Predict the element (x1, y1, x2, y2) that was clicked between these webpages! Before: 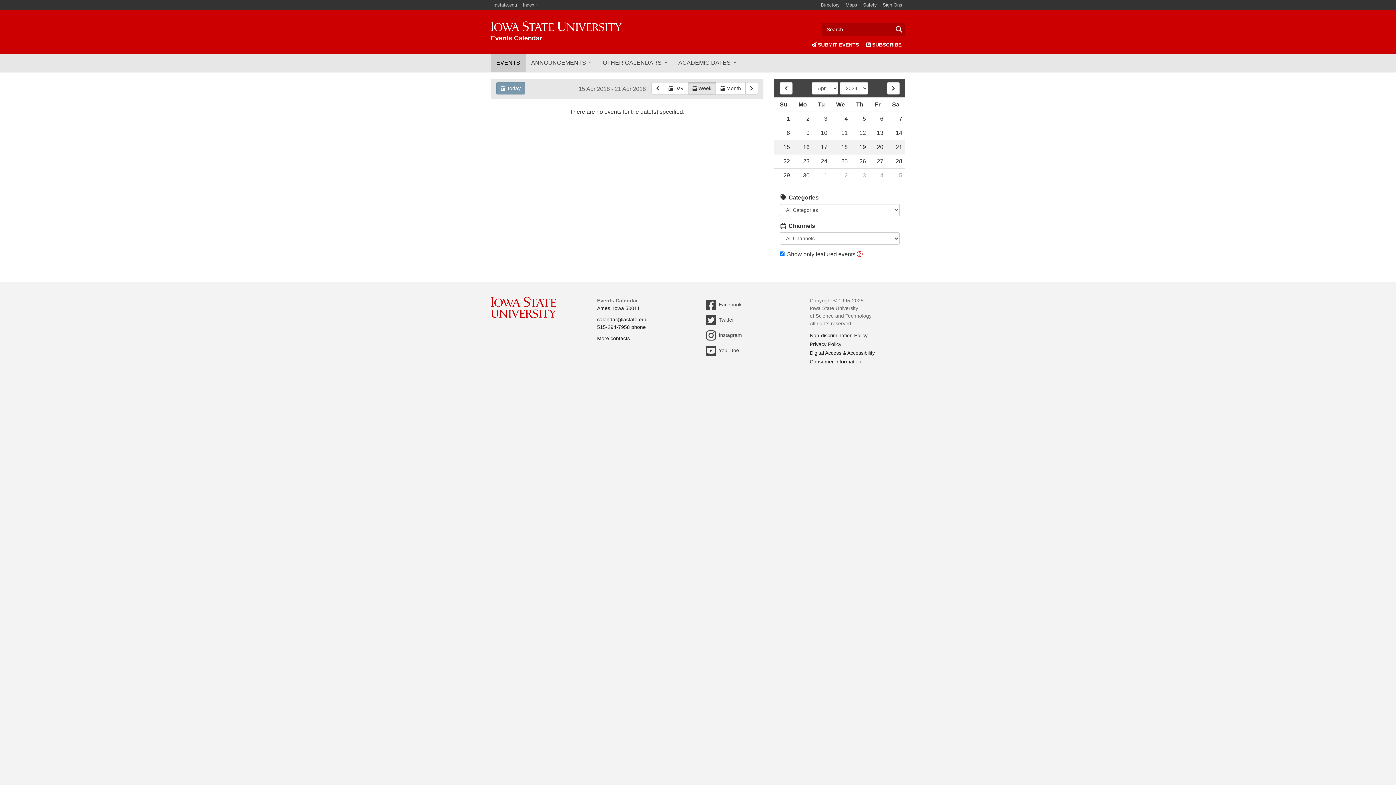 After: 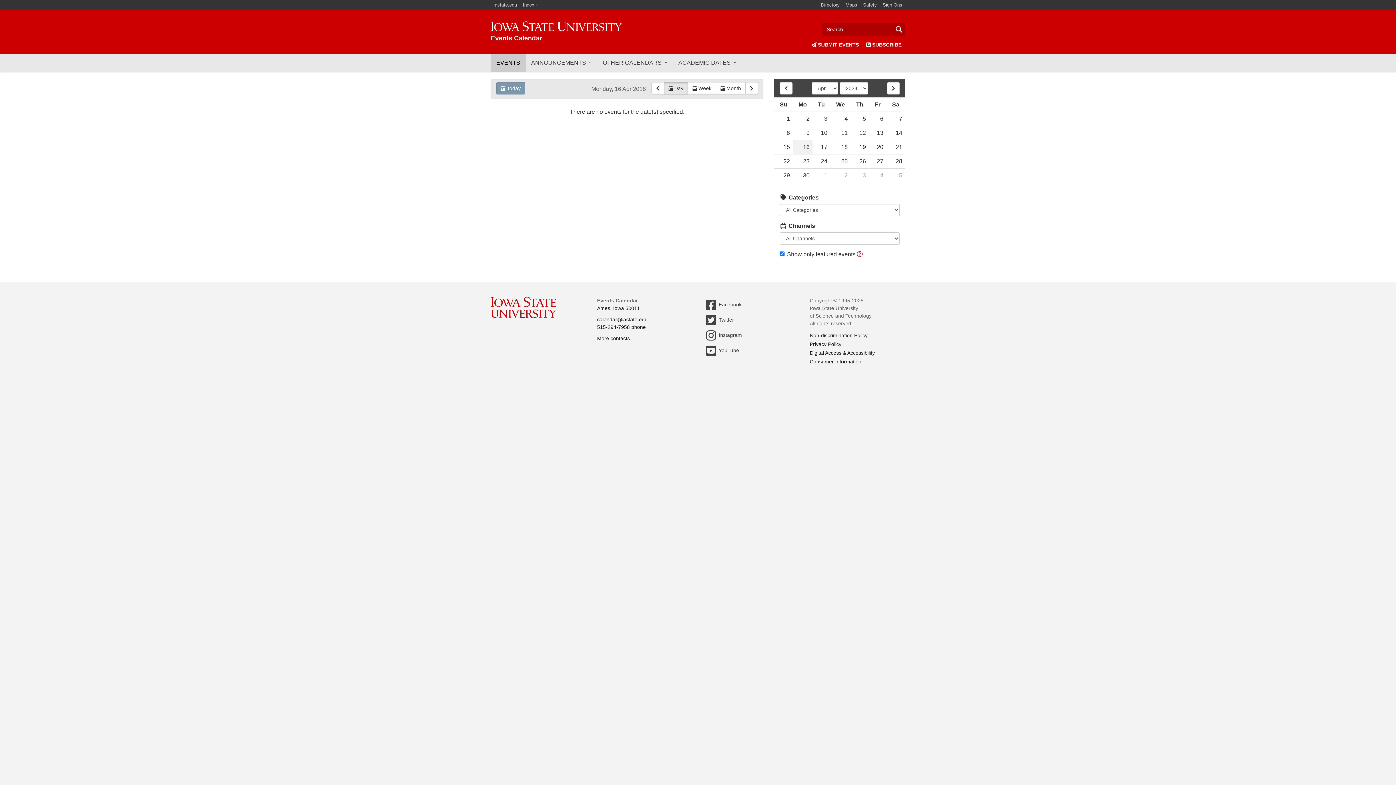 Action: bbox: (793, 140, 812, 154) label: 16